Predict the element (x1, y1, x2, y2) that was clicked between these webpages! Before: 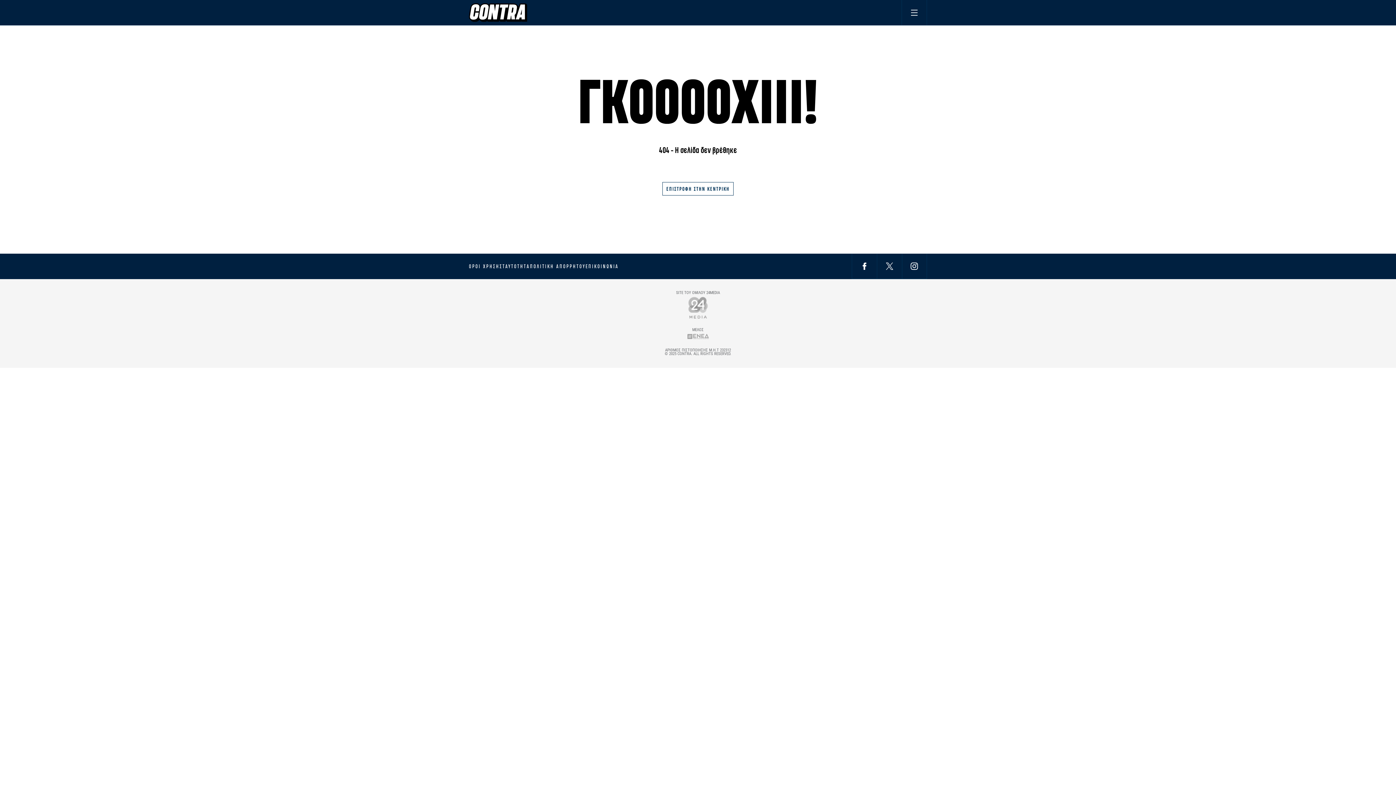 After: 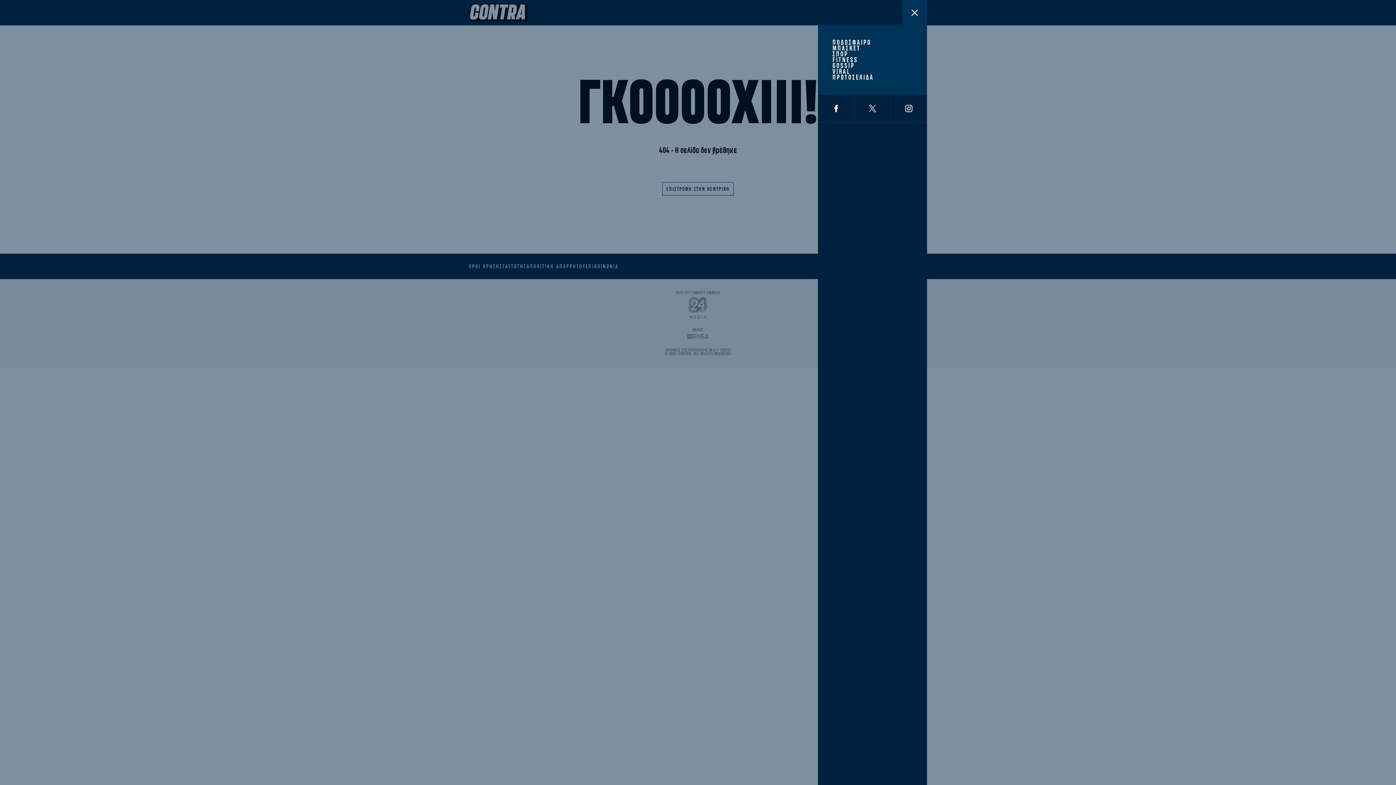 Action: bbox: (901, 0, 927, 25) label: Toggle Menu